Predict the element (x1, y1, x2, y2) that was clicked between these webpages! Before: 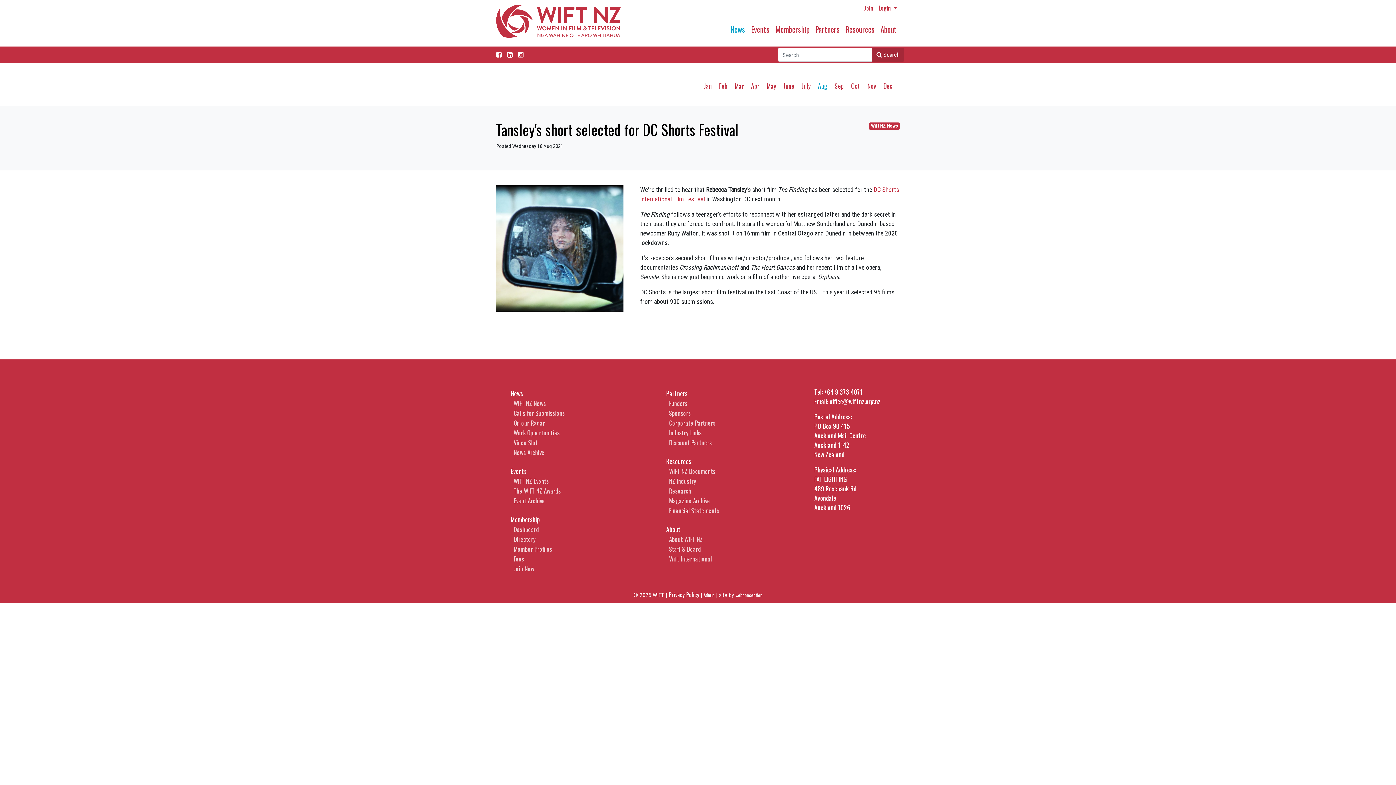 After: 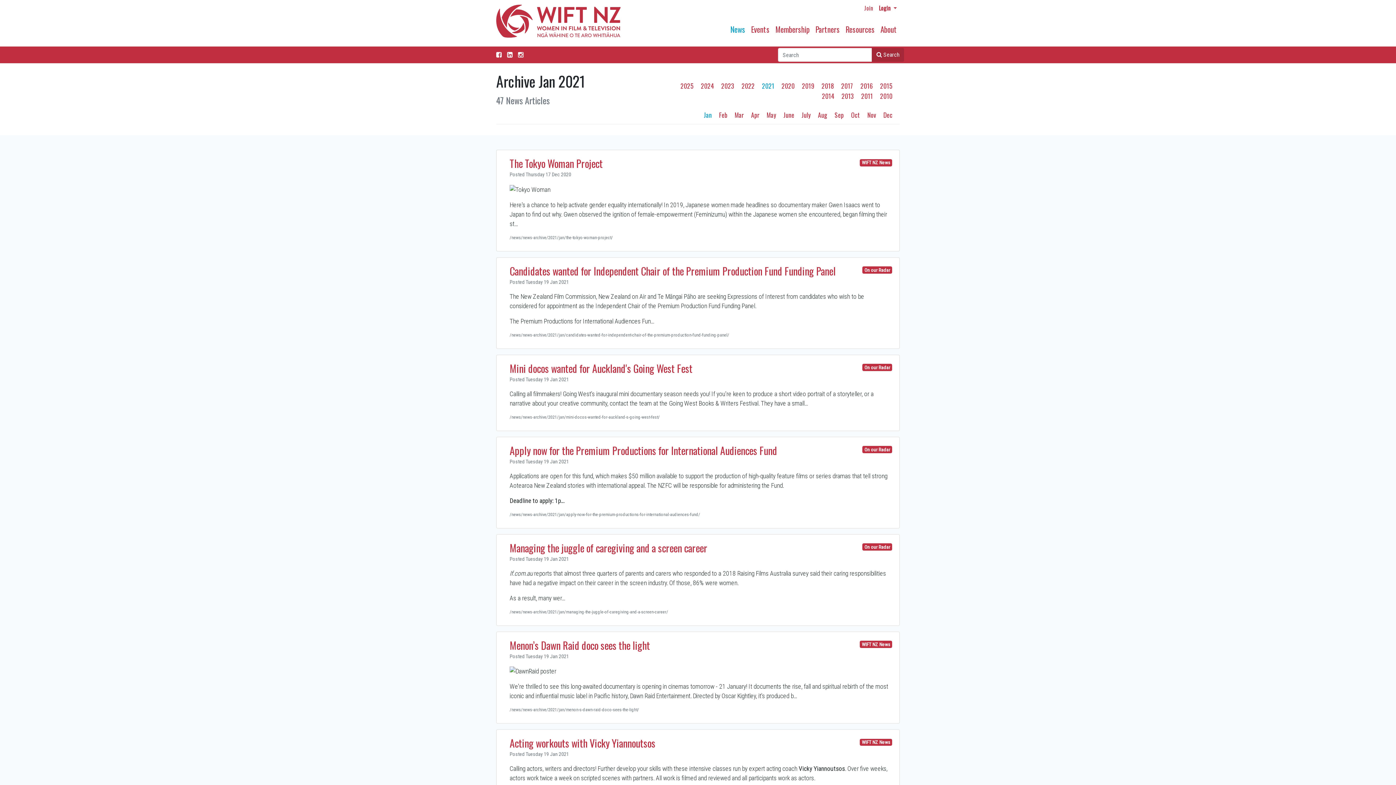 Action: label: Jan bbox: (704, 81, 719, 90)